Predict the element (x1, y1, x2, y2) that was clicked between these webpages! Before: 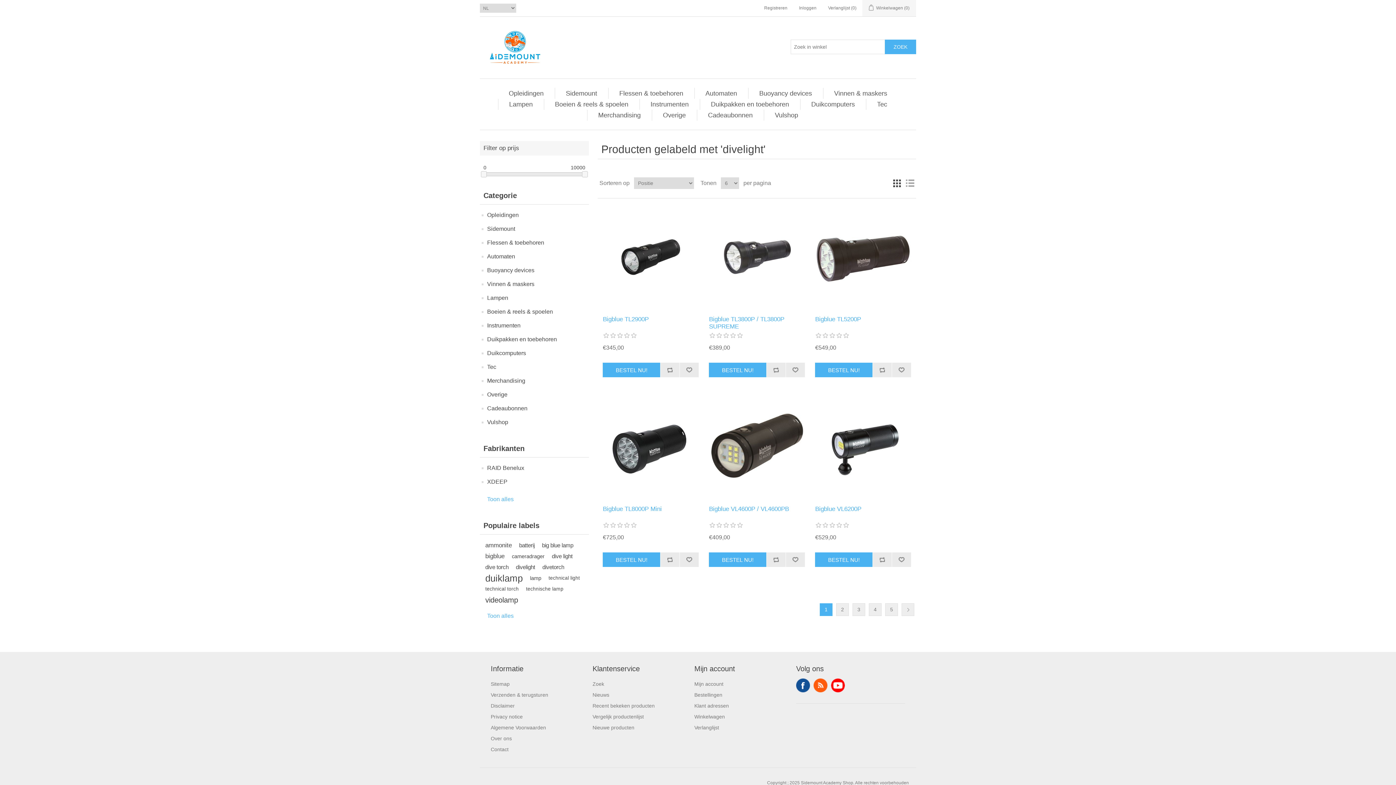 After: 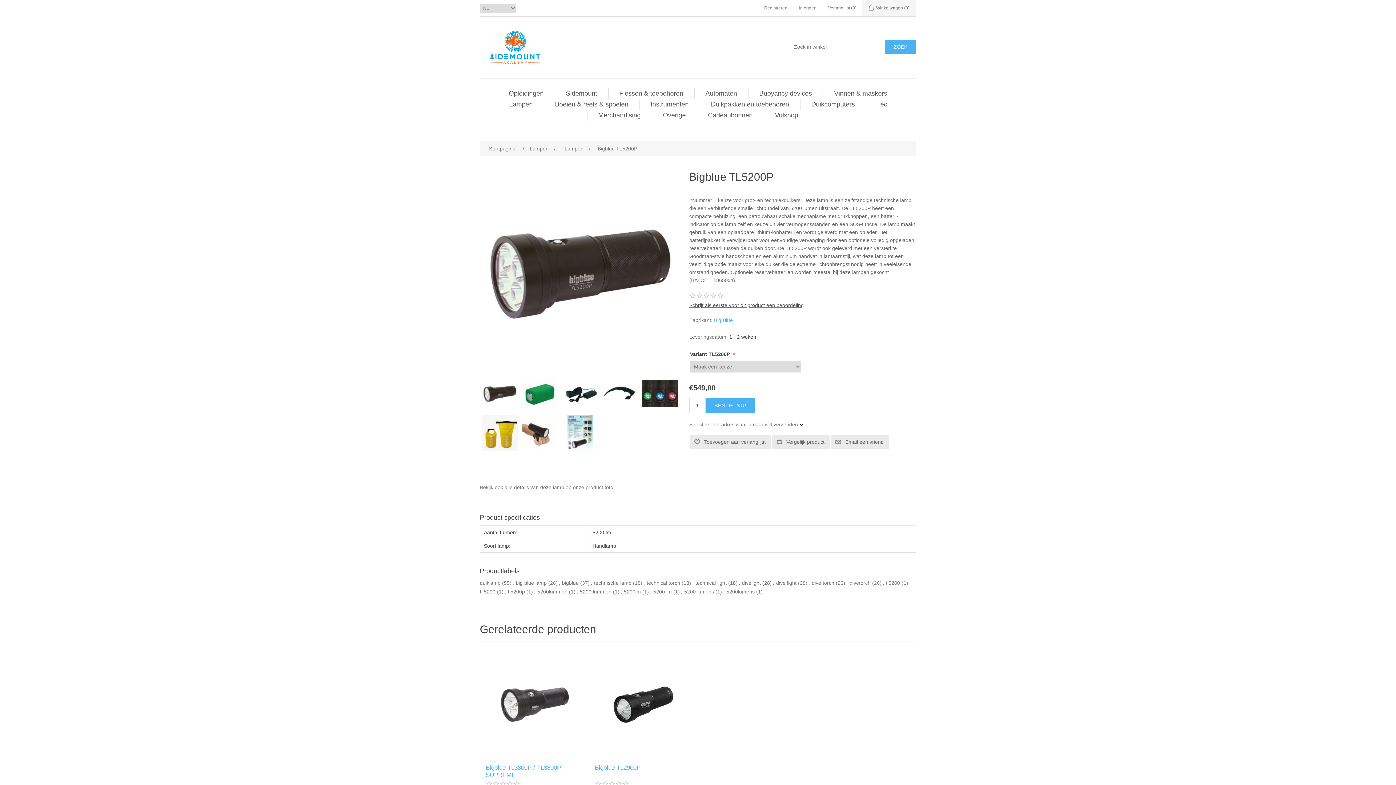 Action: bbox: (811, 205, 914, 308)